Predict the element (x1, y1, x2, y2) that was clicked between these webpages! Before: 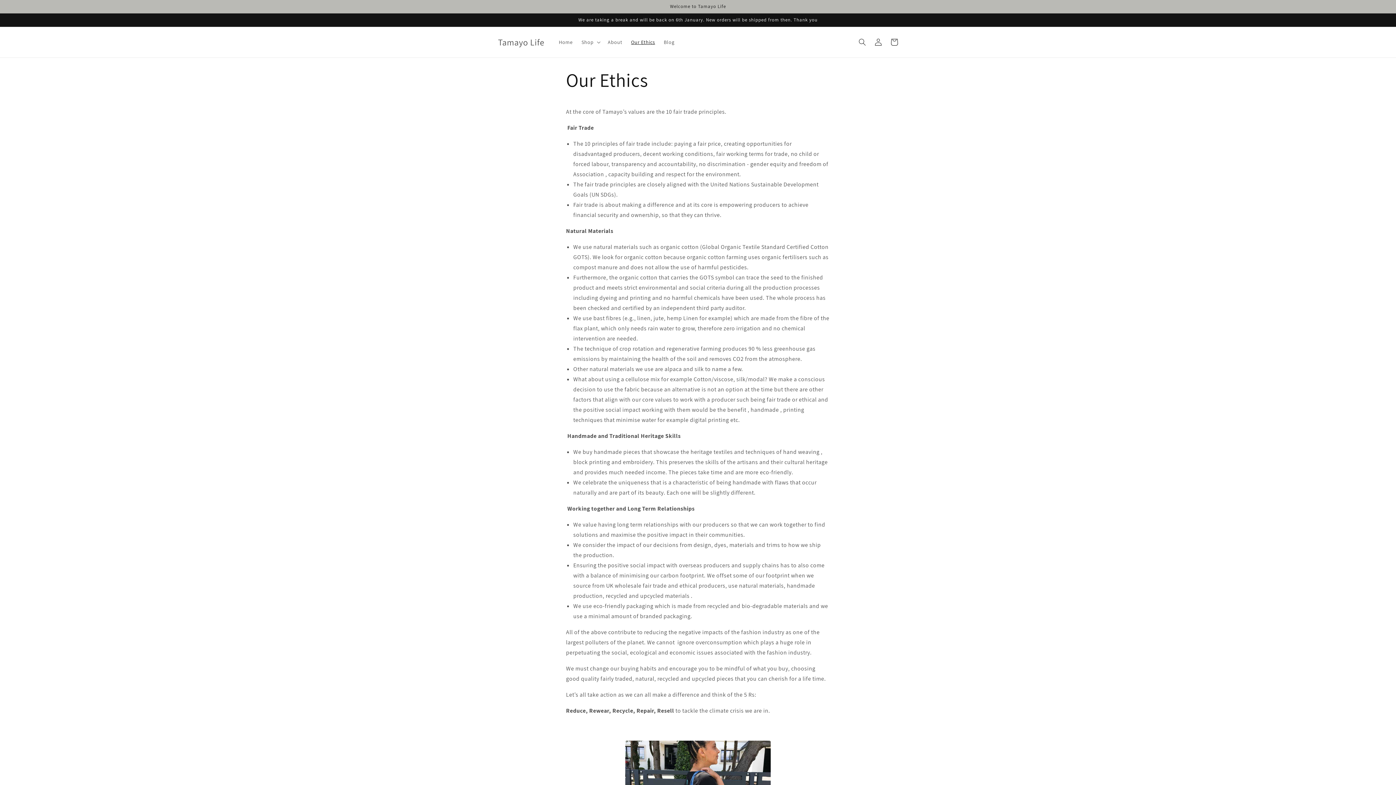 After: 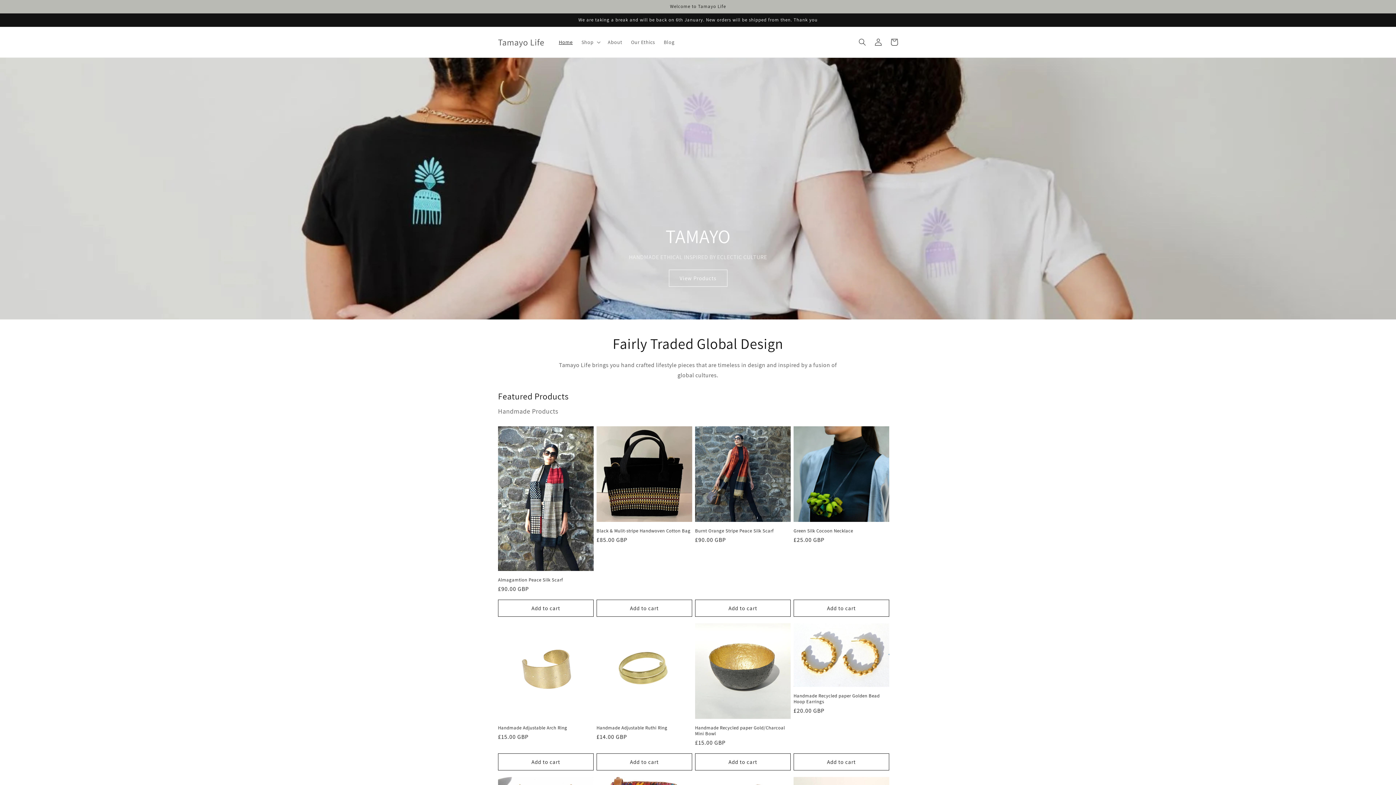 Action: bbox: (554, 34, 577, 49) label: Home